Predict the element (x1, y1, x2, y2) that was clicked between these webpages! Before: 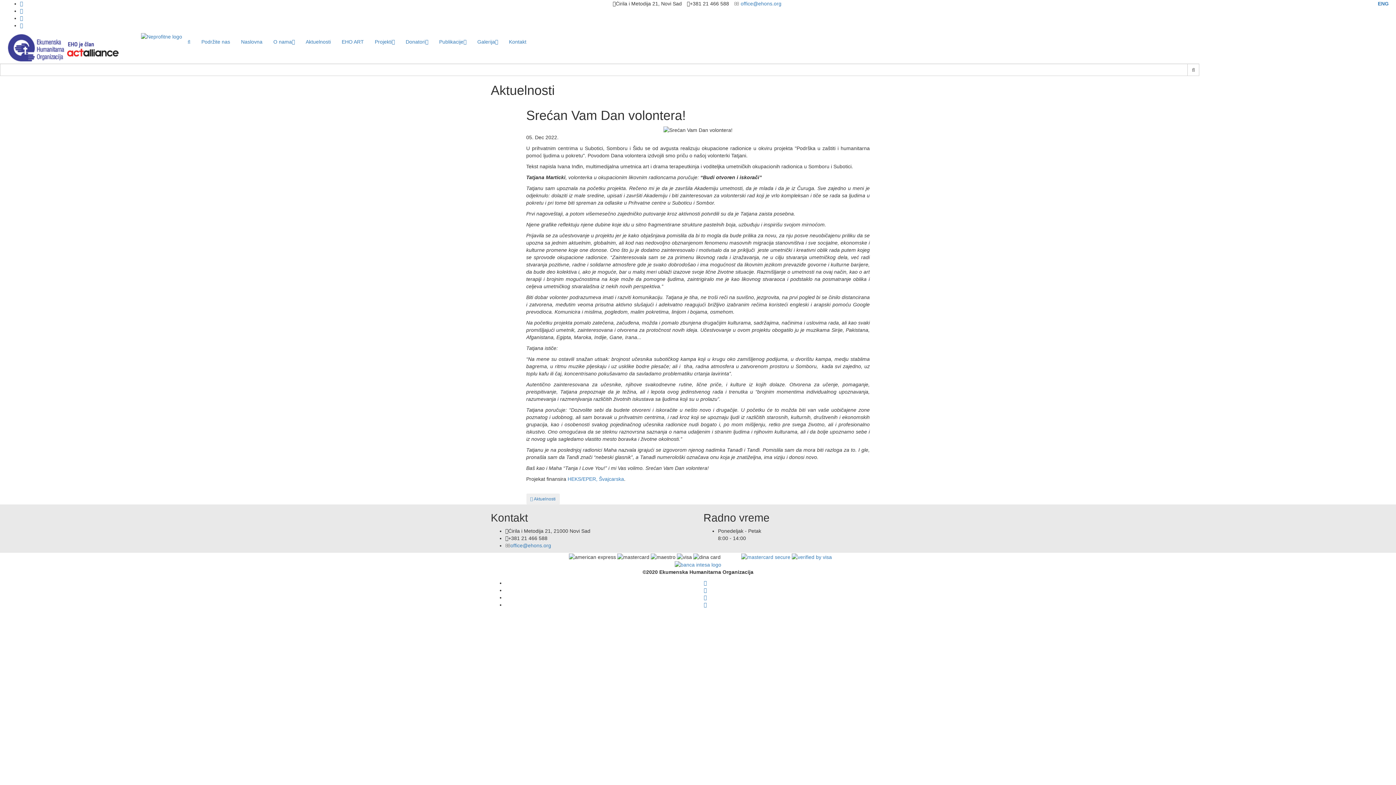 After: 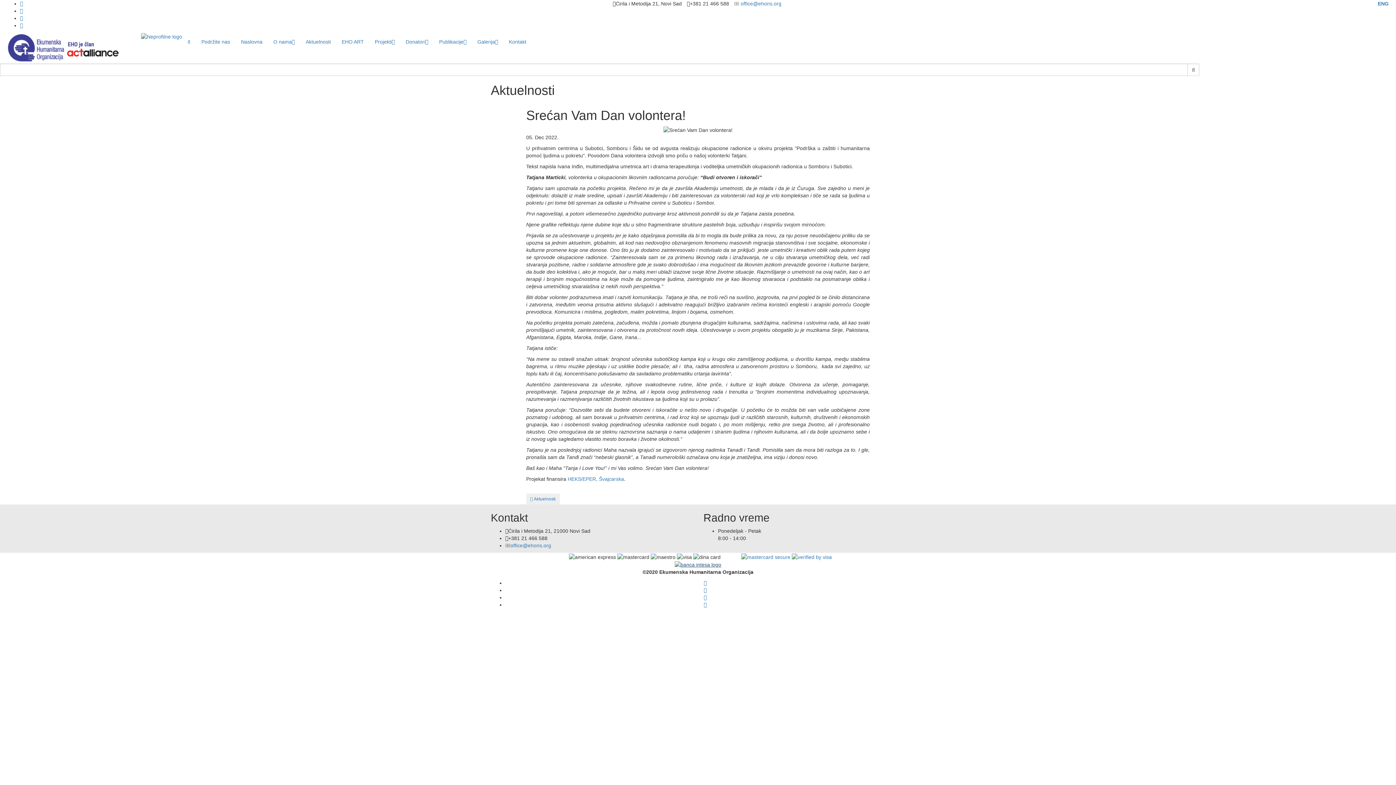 Action: bbox: (674, 561, 721, 567)